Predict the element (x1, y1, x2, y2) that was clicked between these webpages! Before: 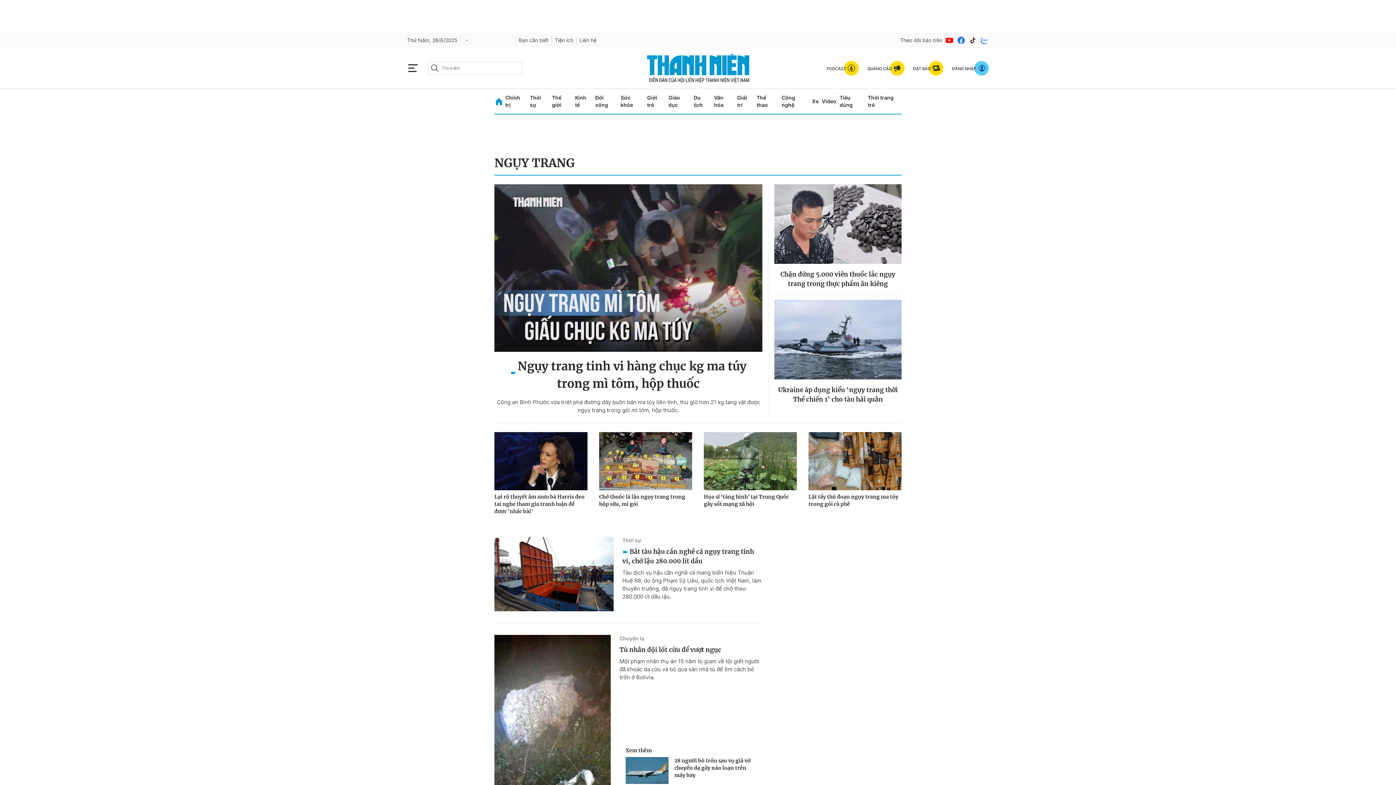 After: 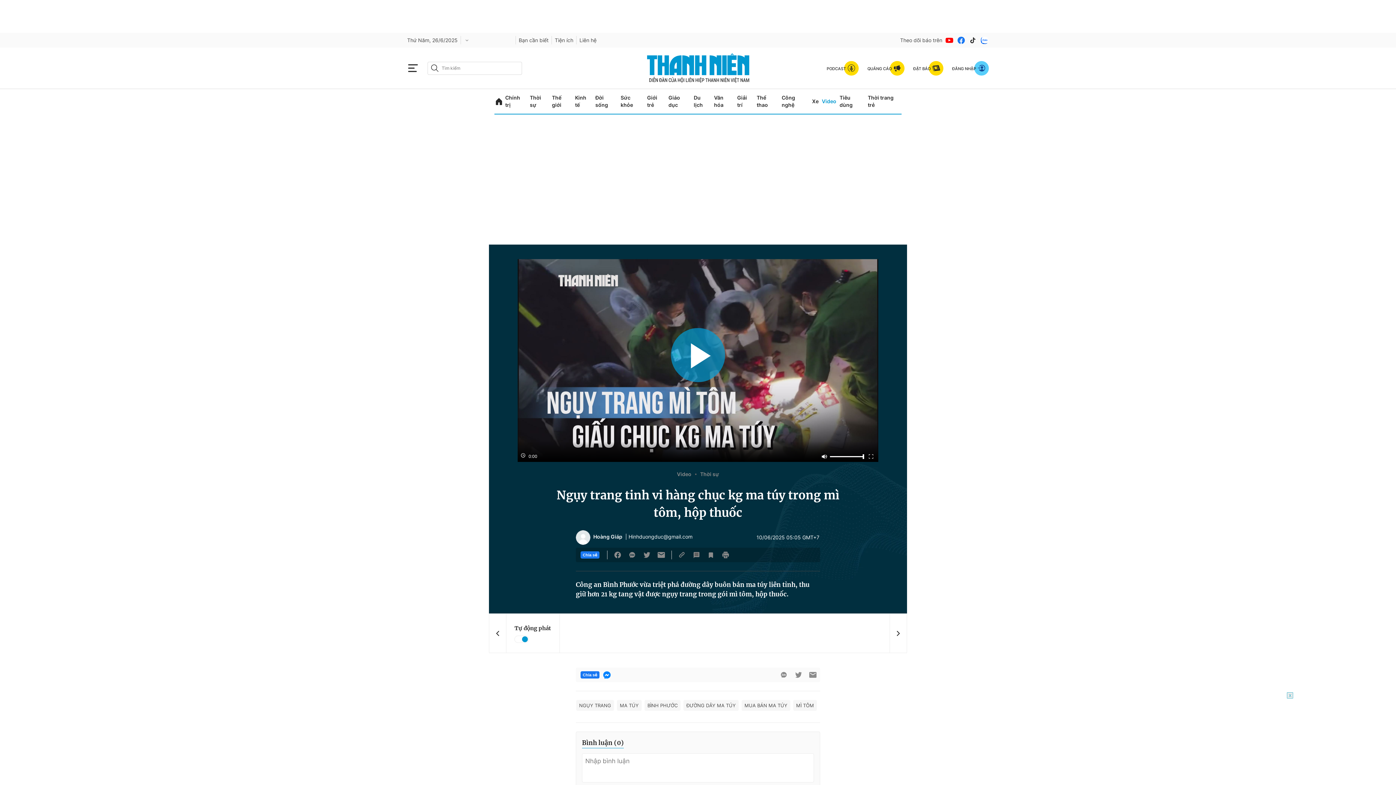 Action: bbox: (494, 357, 762, 392) label: Ngụy trang tinh vi hàng chục kg ma túy trong mì tôm, hộp thuốc